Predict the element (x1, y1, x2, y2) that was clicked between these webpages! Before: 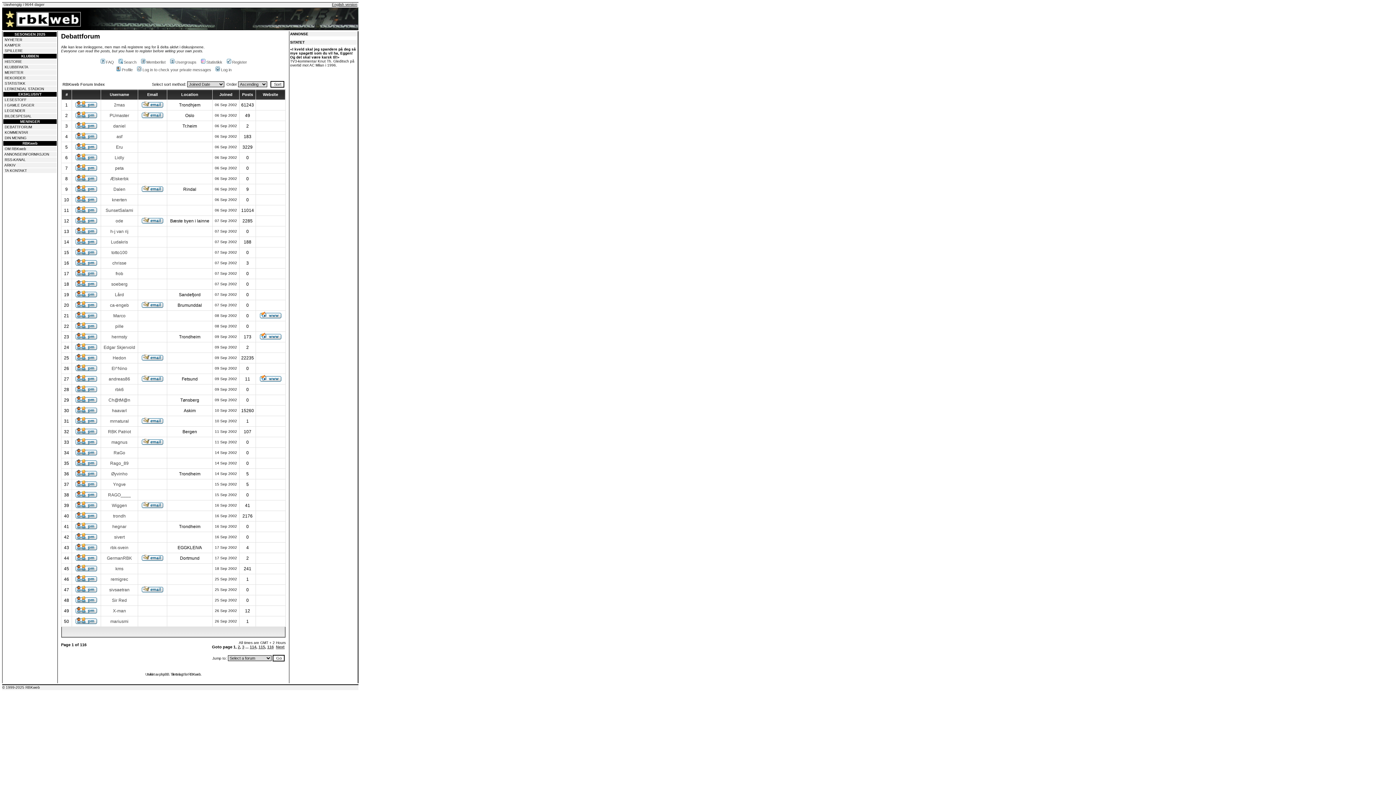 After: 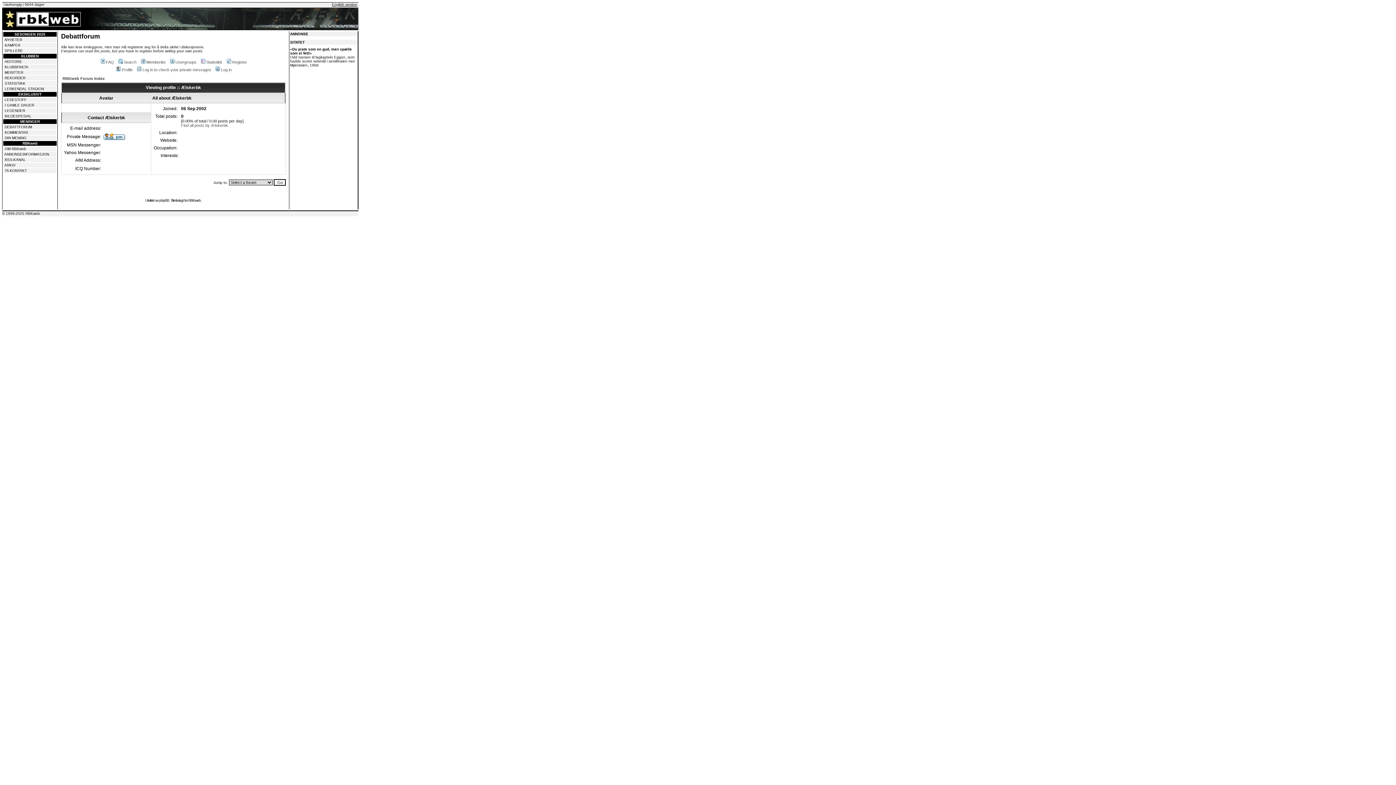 Action: label: Ælskerbk bbox: (110, 176, 128, 181)